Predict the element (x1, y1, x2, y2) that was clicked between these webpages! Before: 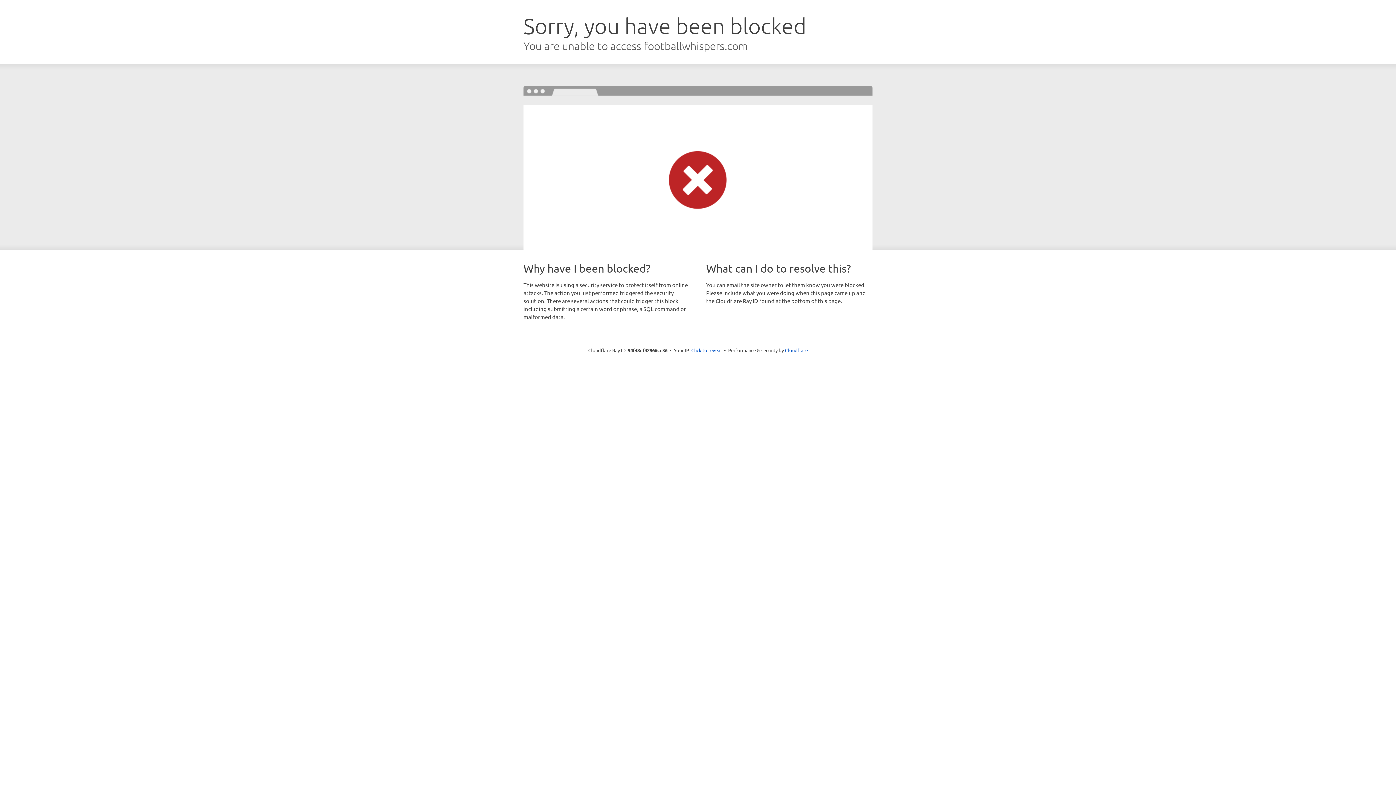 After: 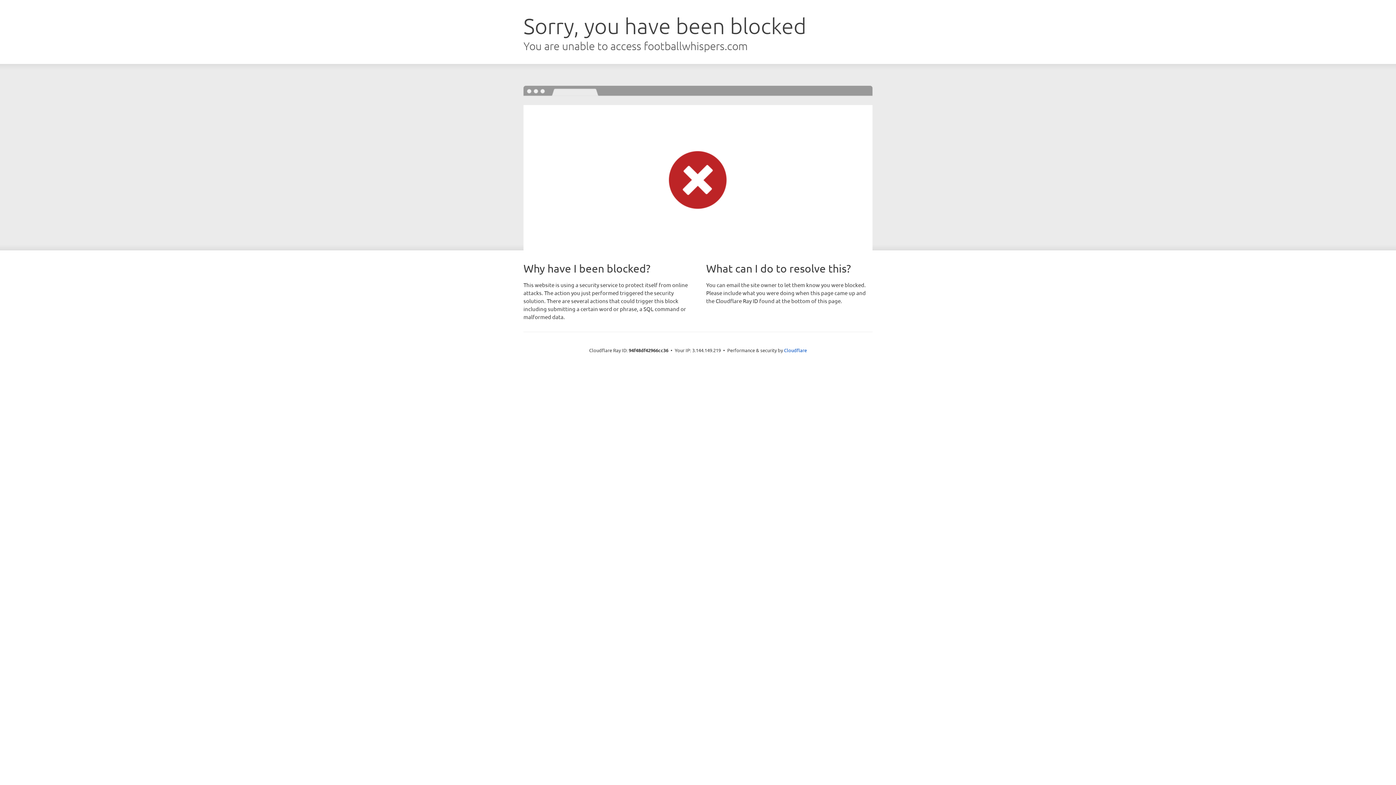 Action: label: Click to reveal bbox: (691, 346, 722, 353)